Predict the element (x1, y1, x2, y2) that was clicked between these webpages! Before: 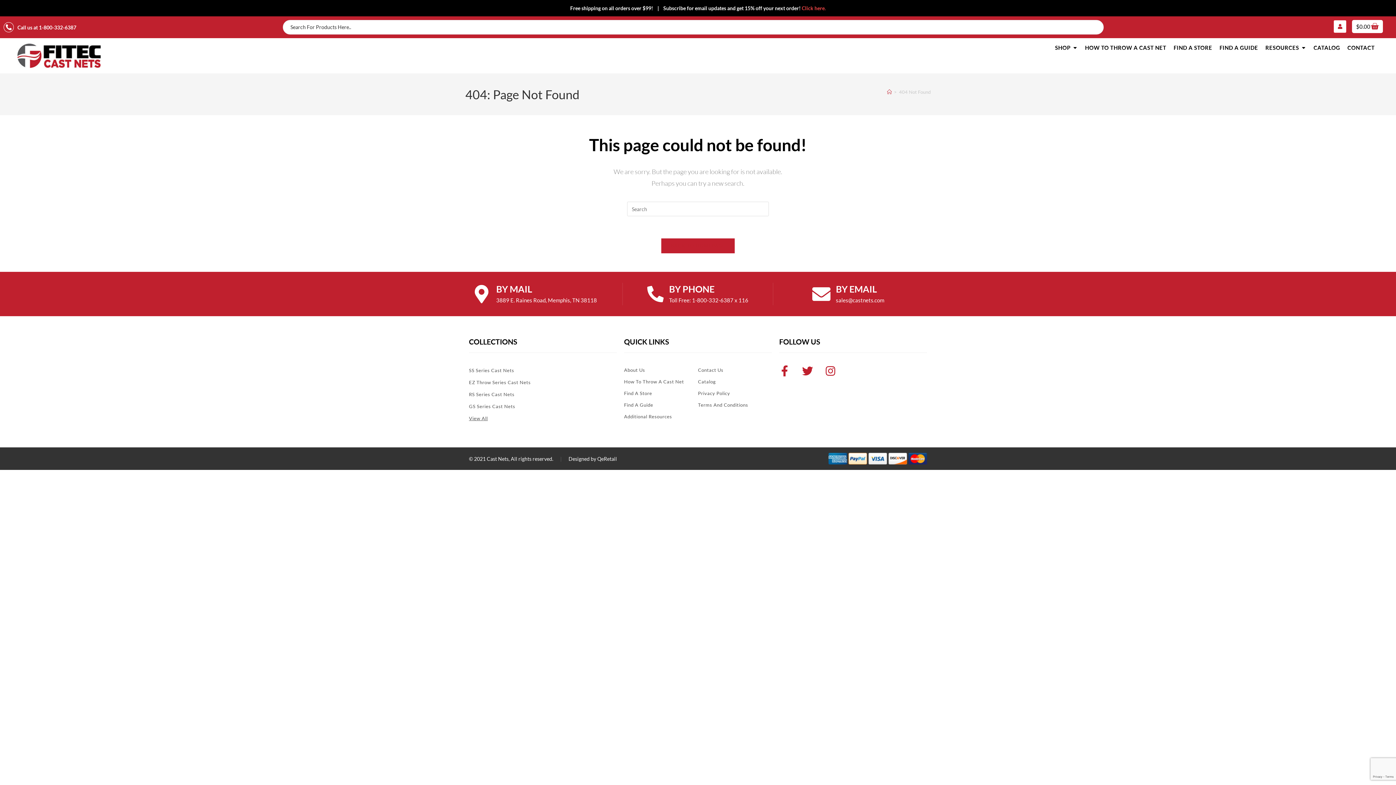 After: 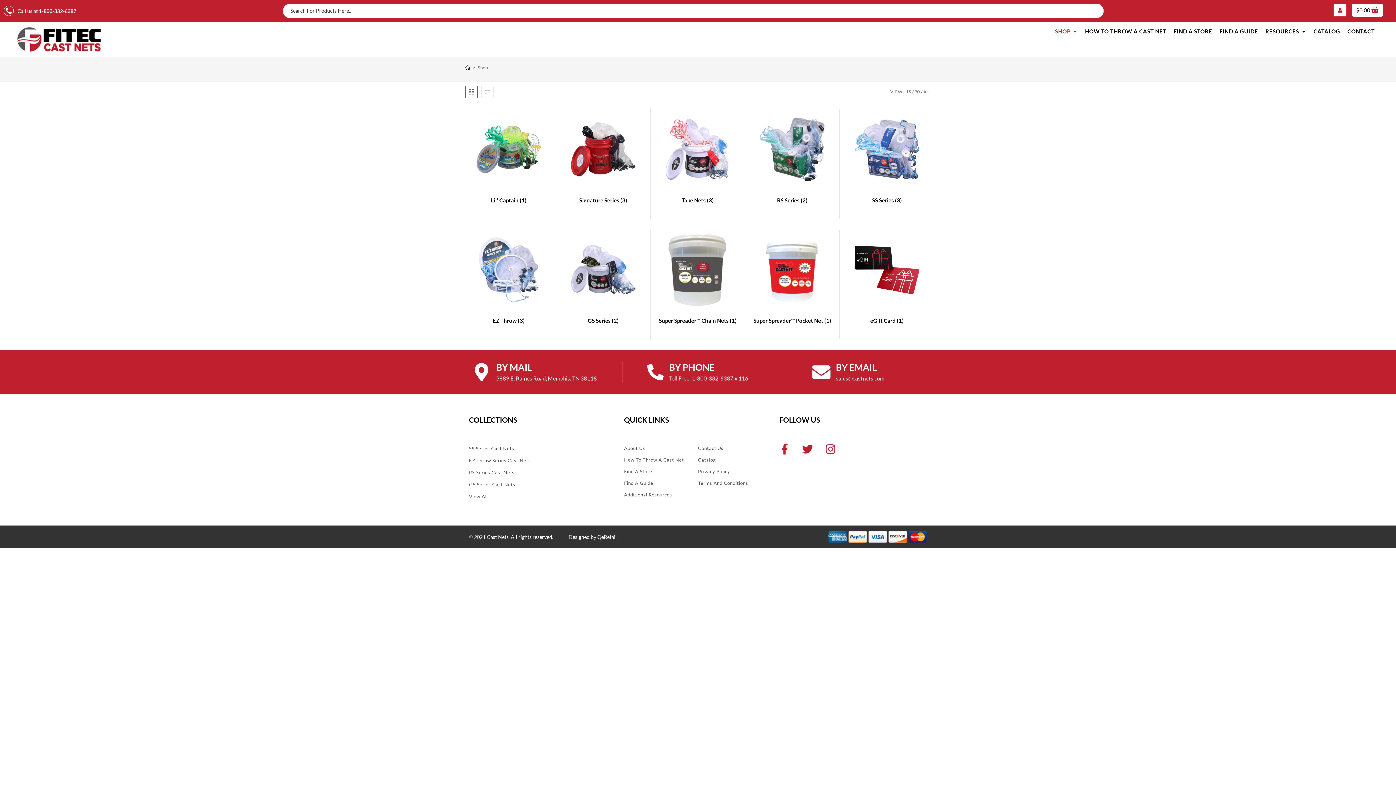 Action: bbox: (469, 414, 616, 425) label: View All